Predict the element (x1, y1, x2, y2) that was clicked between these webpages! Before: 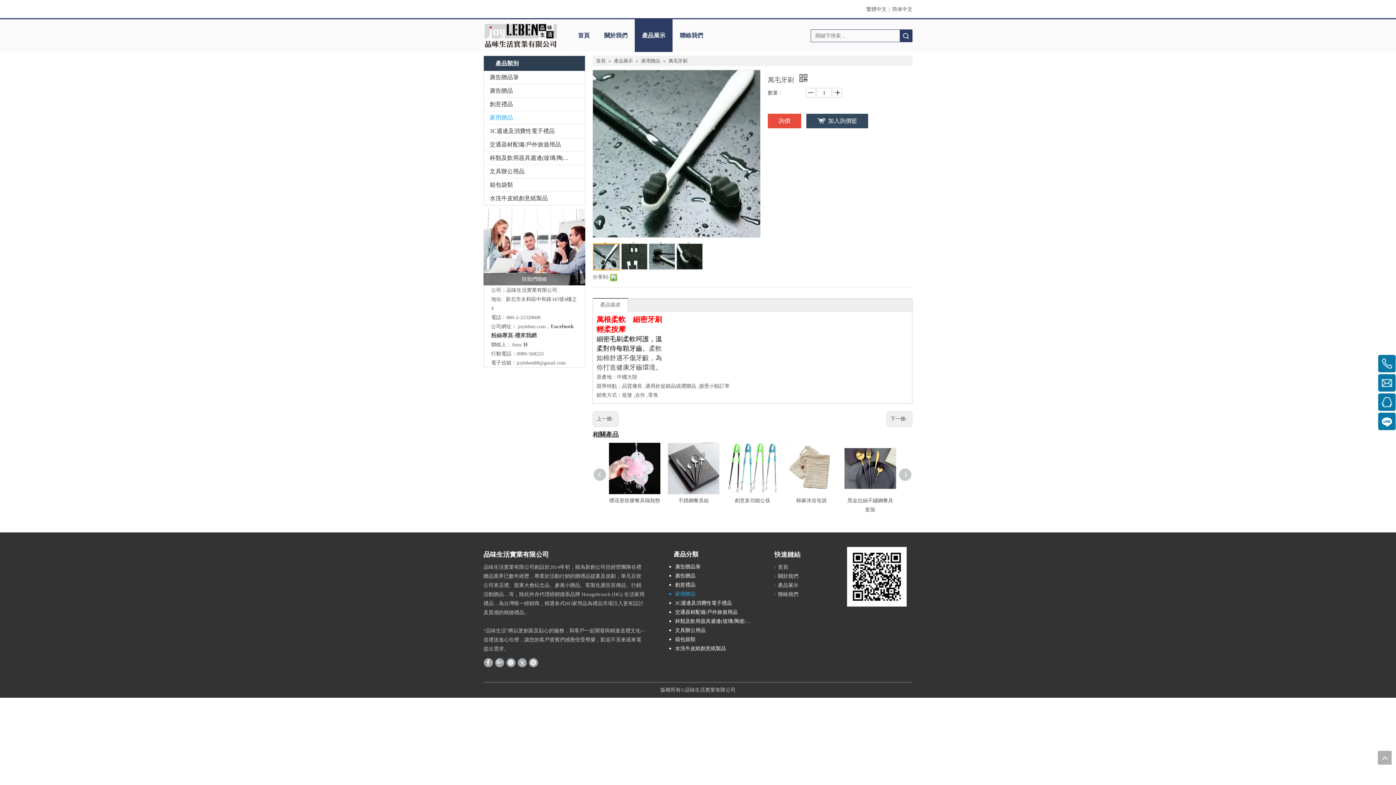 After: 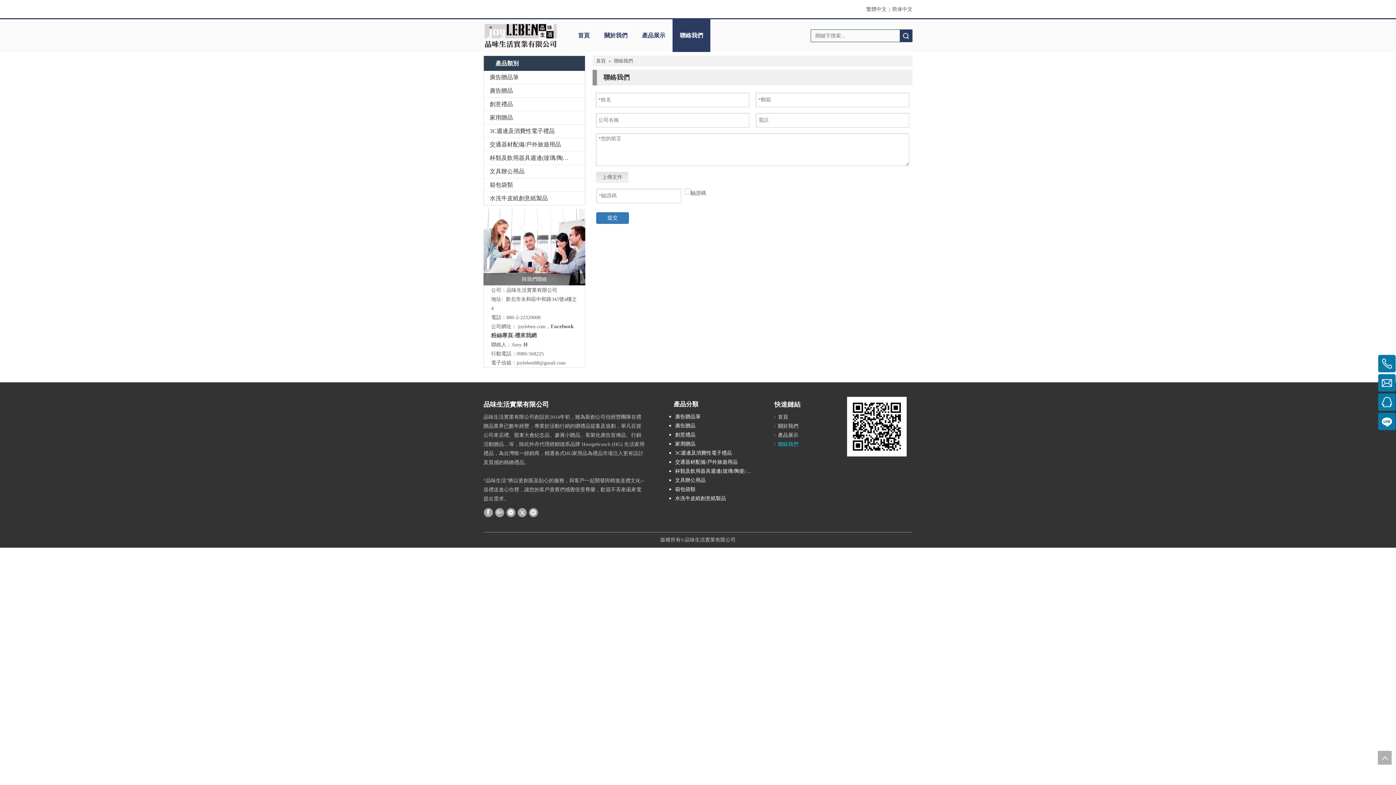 Action: label: 聯絡我們 bbox: (778, 592, 798, 597)